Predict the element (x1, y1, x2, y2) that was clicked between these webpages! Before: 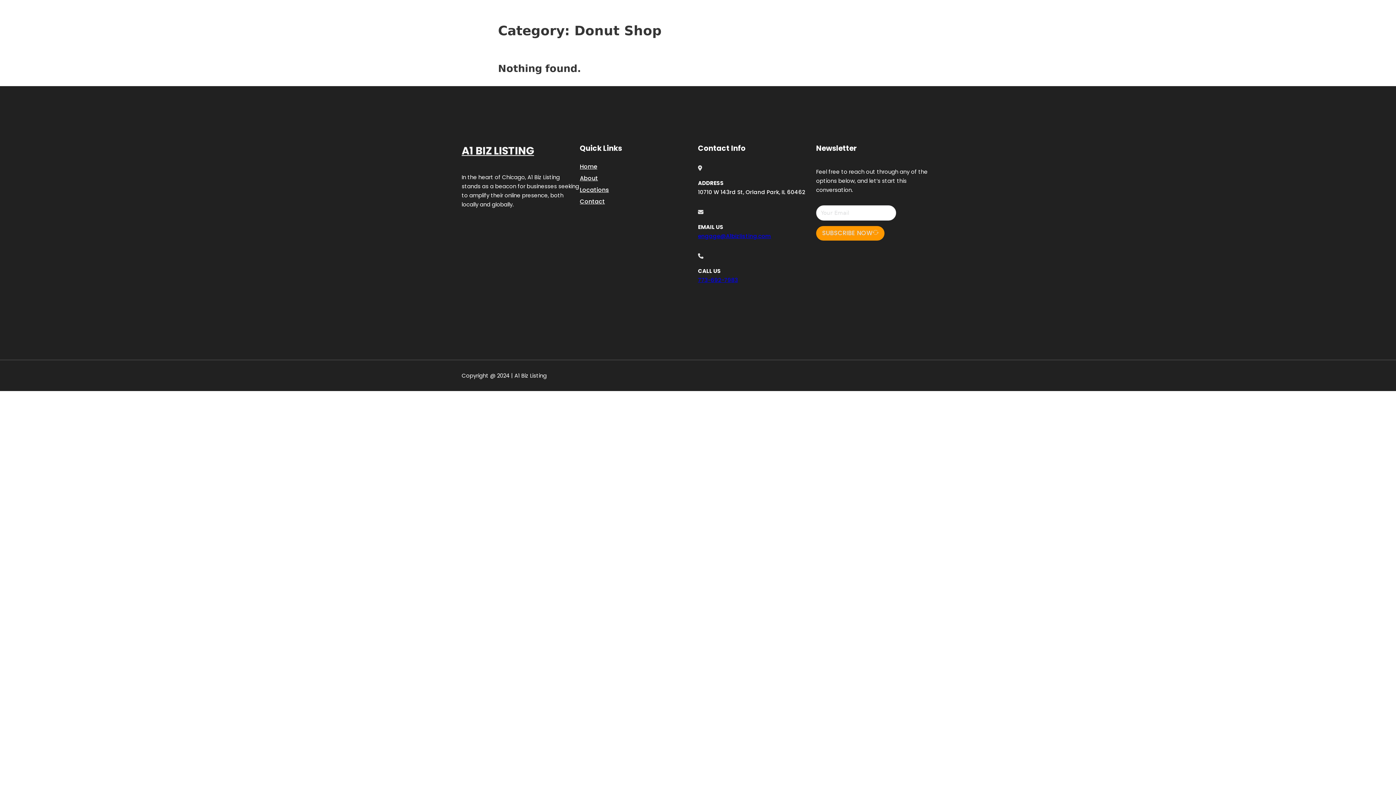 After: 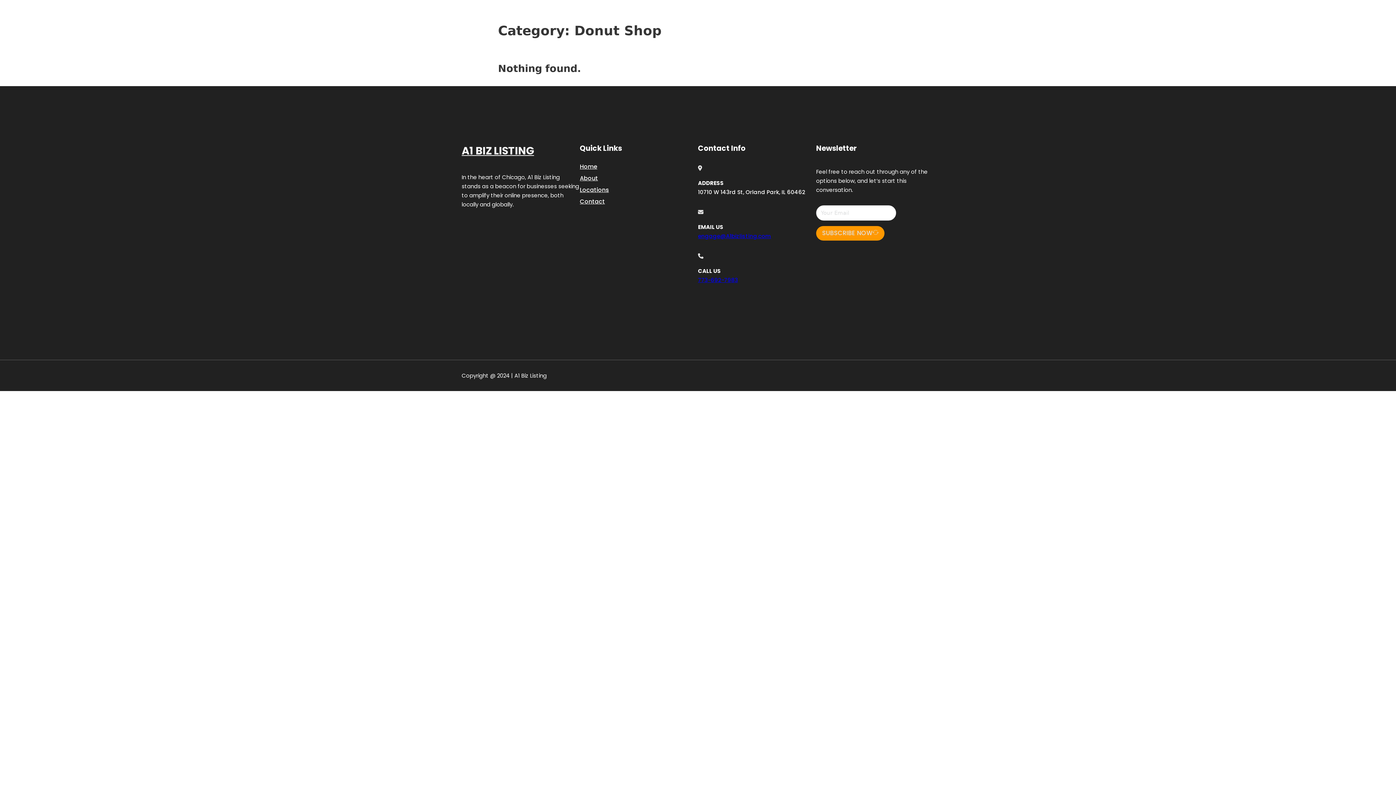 Action: label: 773-692-7983 bbox: (698, 276, 738, 283)